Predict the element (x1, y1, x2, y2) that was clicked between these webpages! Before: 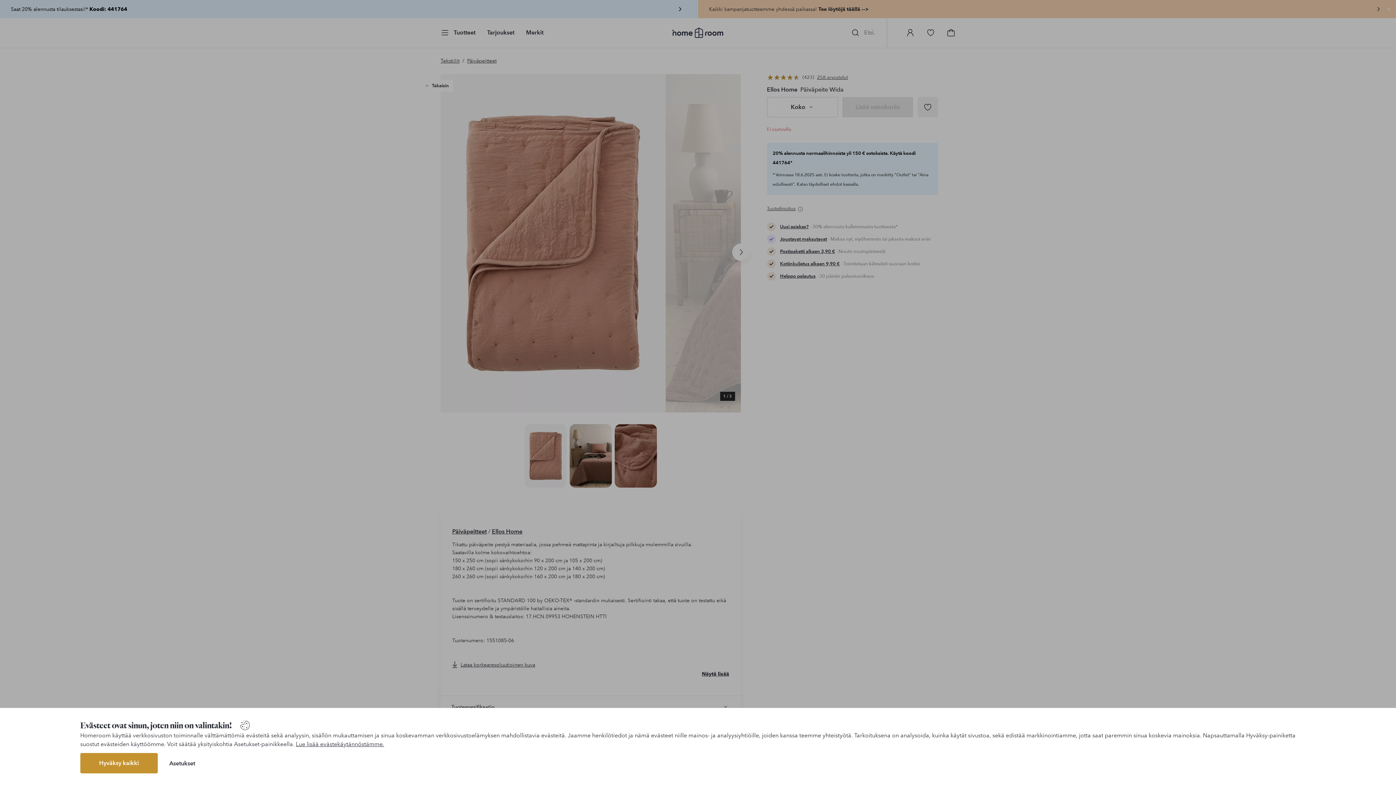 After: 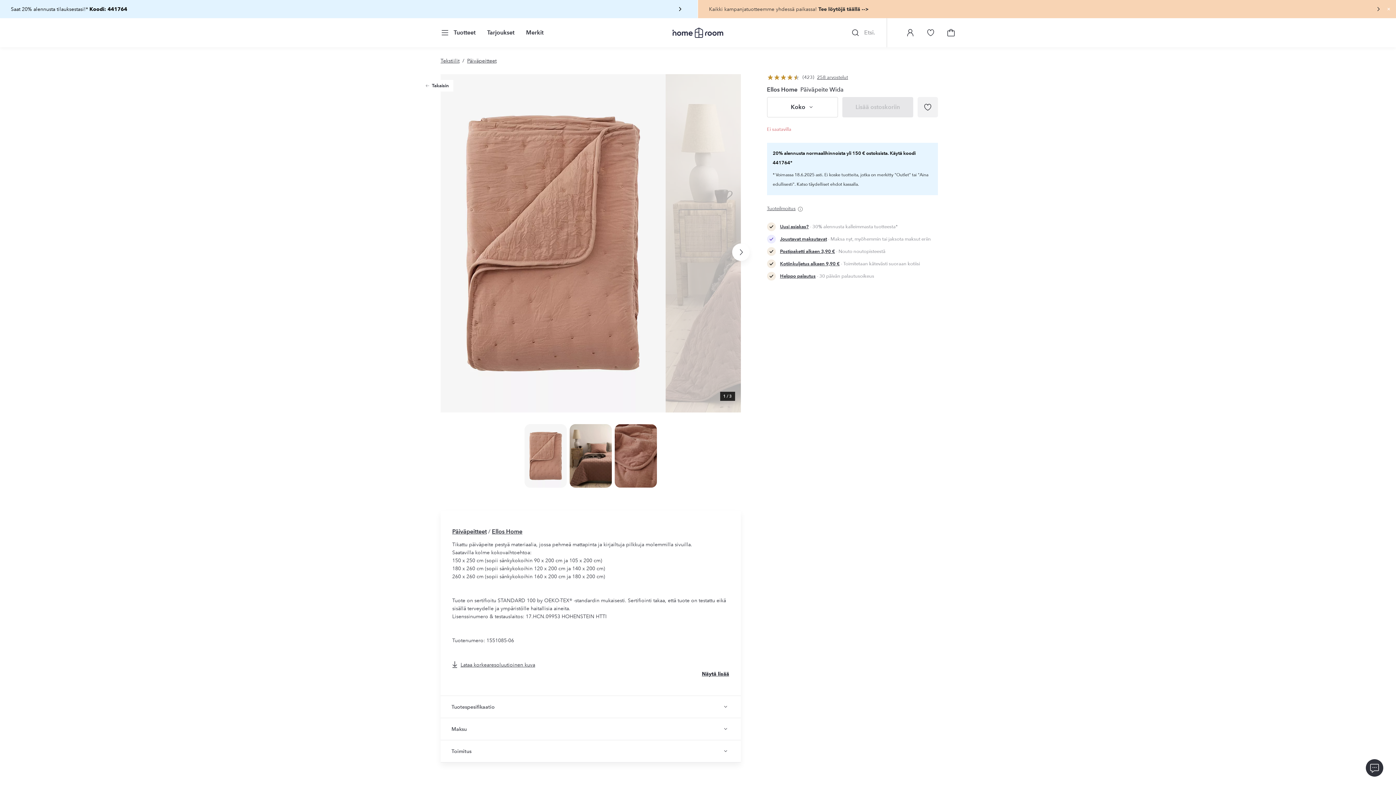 Action: label: Hyväksy kaikki bbox: (80, 753, 157, 773)